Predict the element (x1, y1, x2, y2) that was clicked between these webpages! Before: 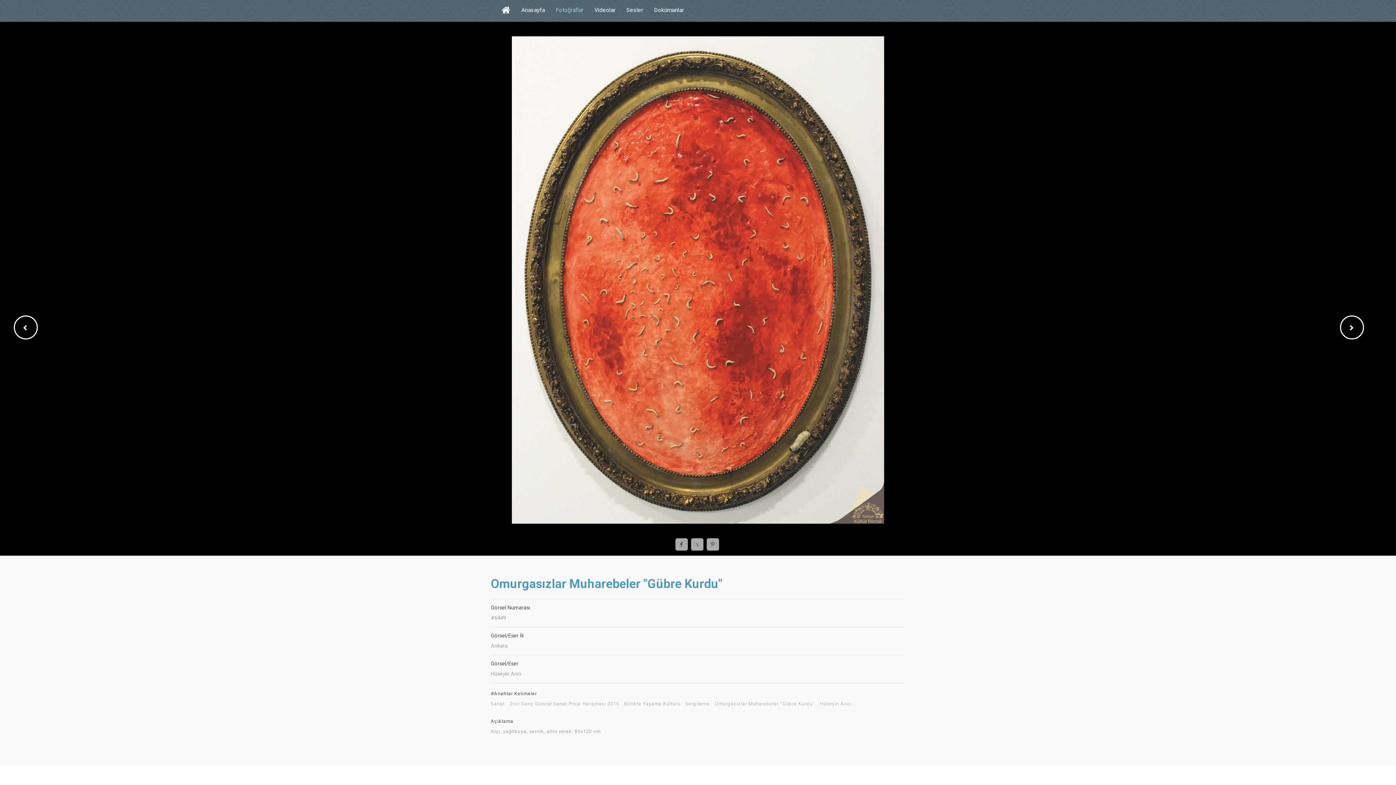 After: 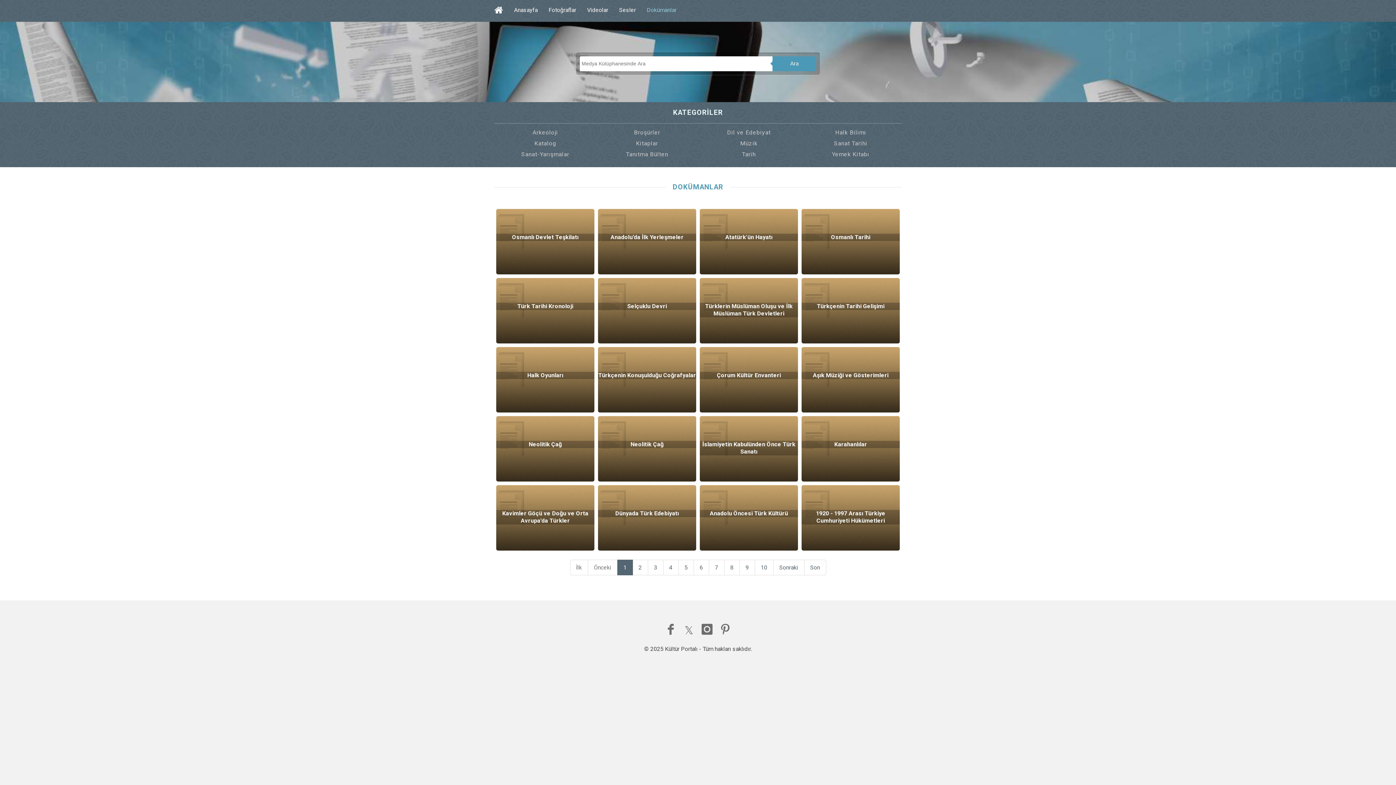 Action: label: Dokümanlar bbox: (654, 2, 684, 17)